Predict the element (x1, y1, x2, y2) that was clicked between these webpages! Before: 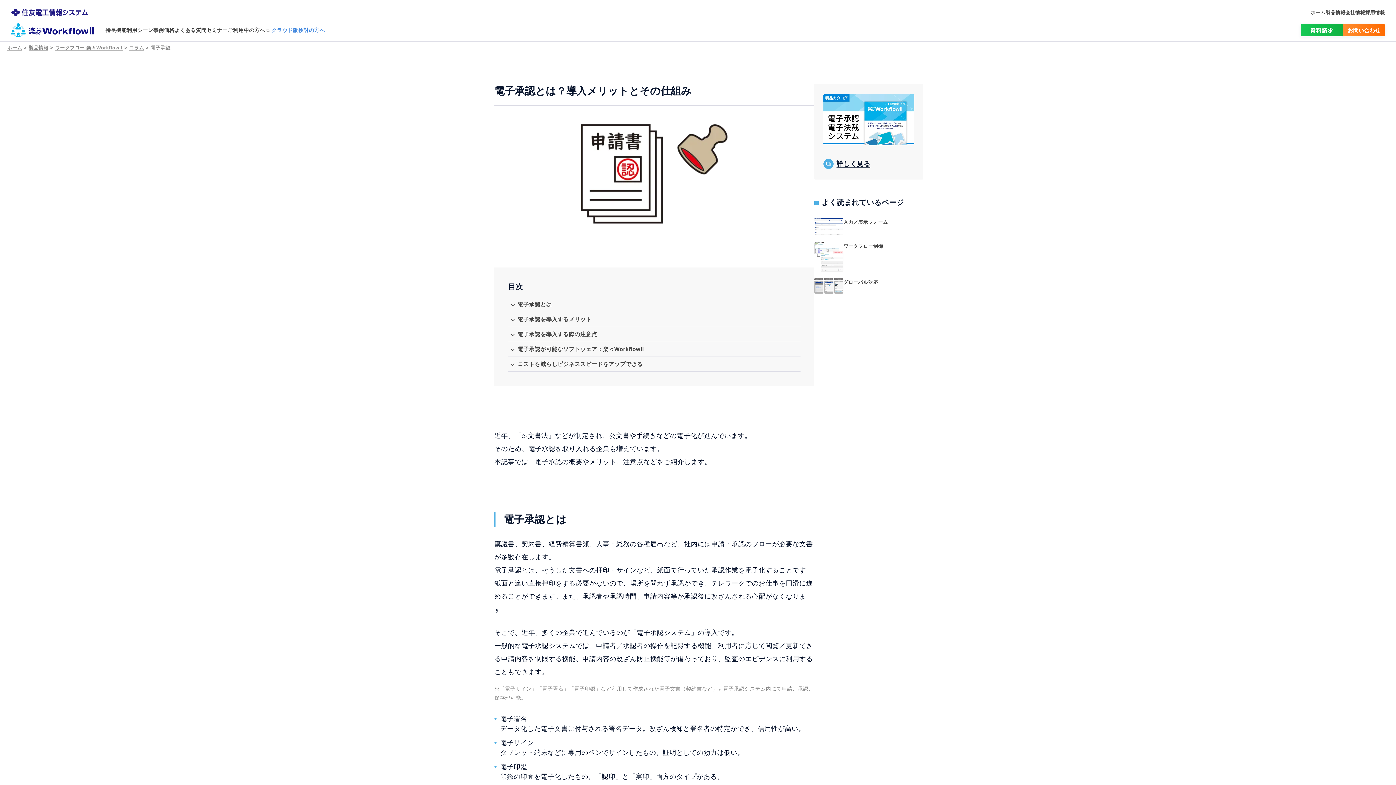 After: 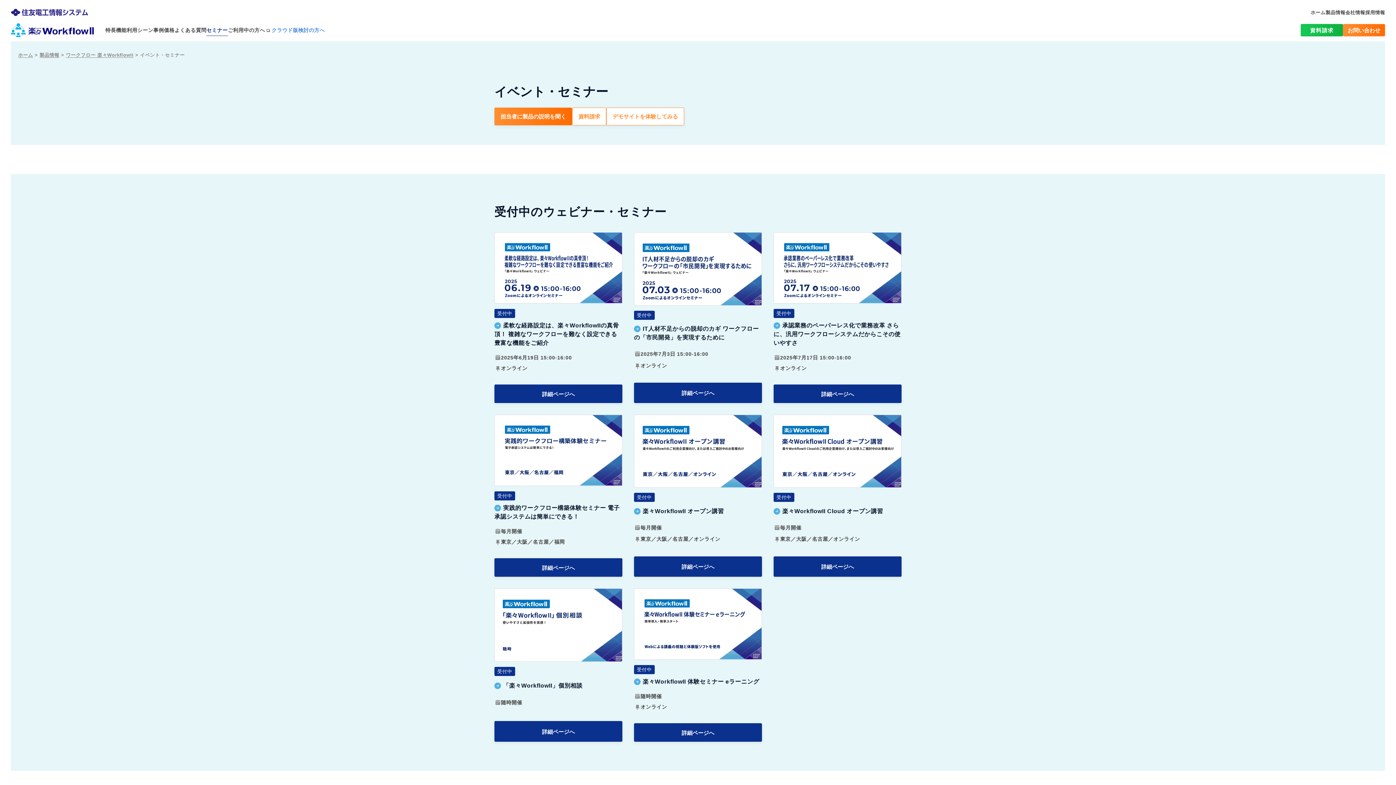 Action: label: セミナー bbox: (206, 26, 227, 34)